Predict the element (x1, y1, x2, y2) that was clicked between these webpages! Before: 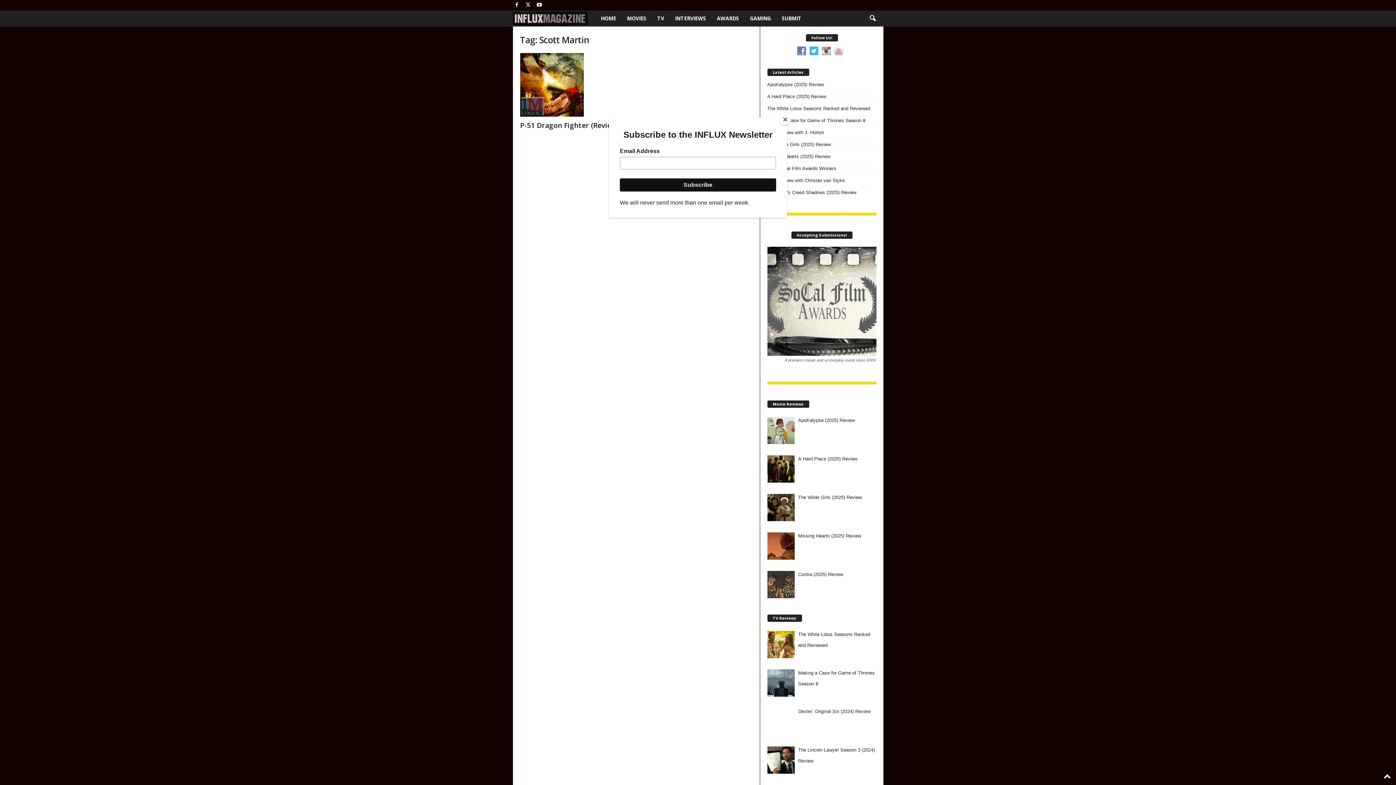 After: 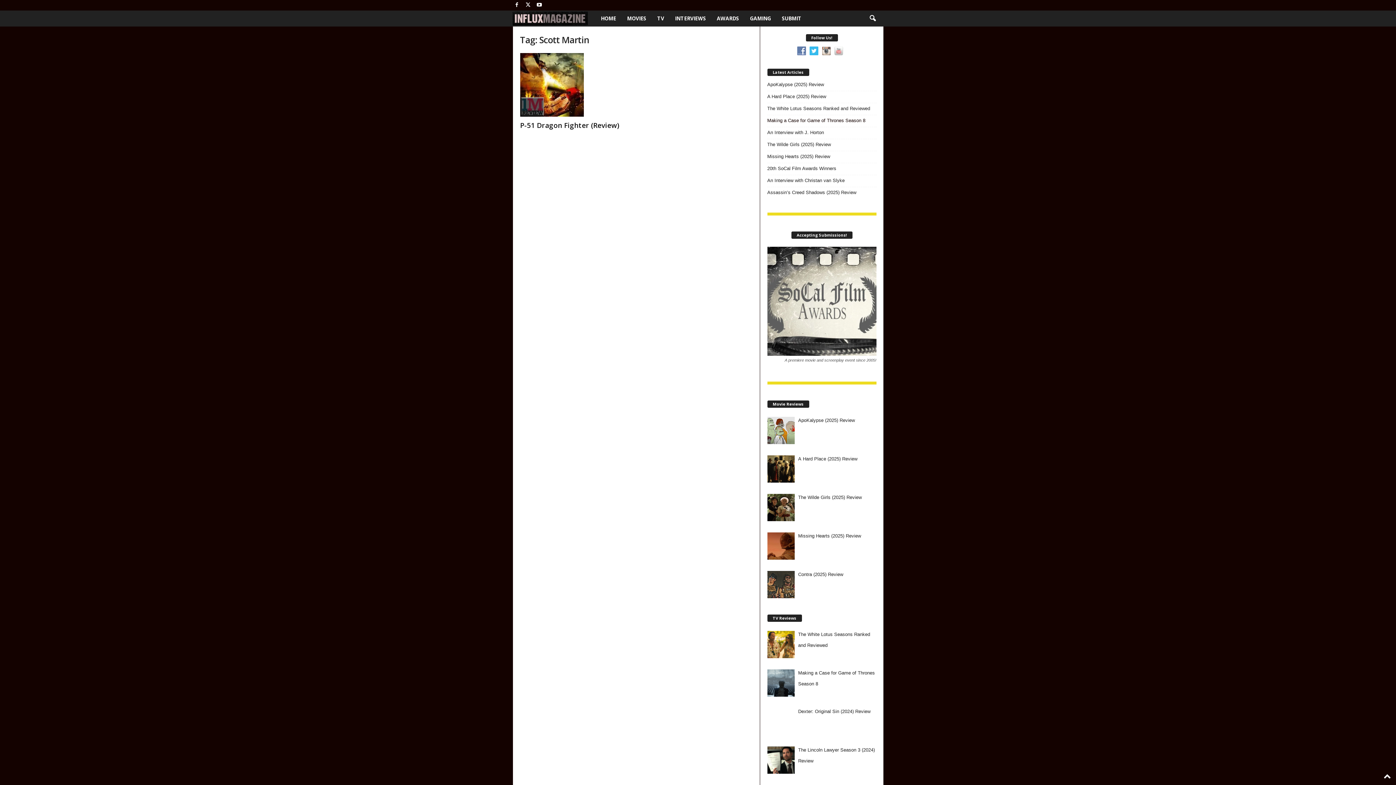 Action: label: Close bbox: (780, 114, 790, 125)